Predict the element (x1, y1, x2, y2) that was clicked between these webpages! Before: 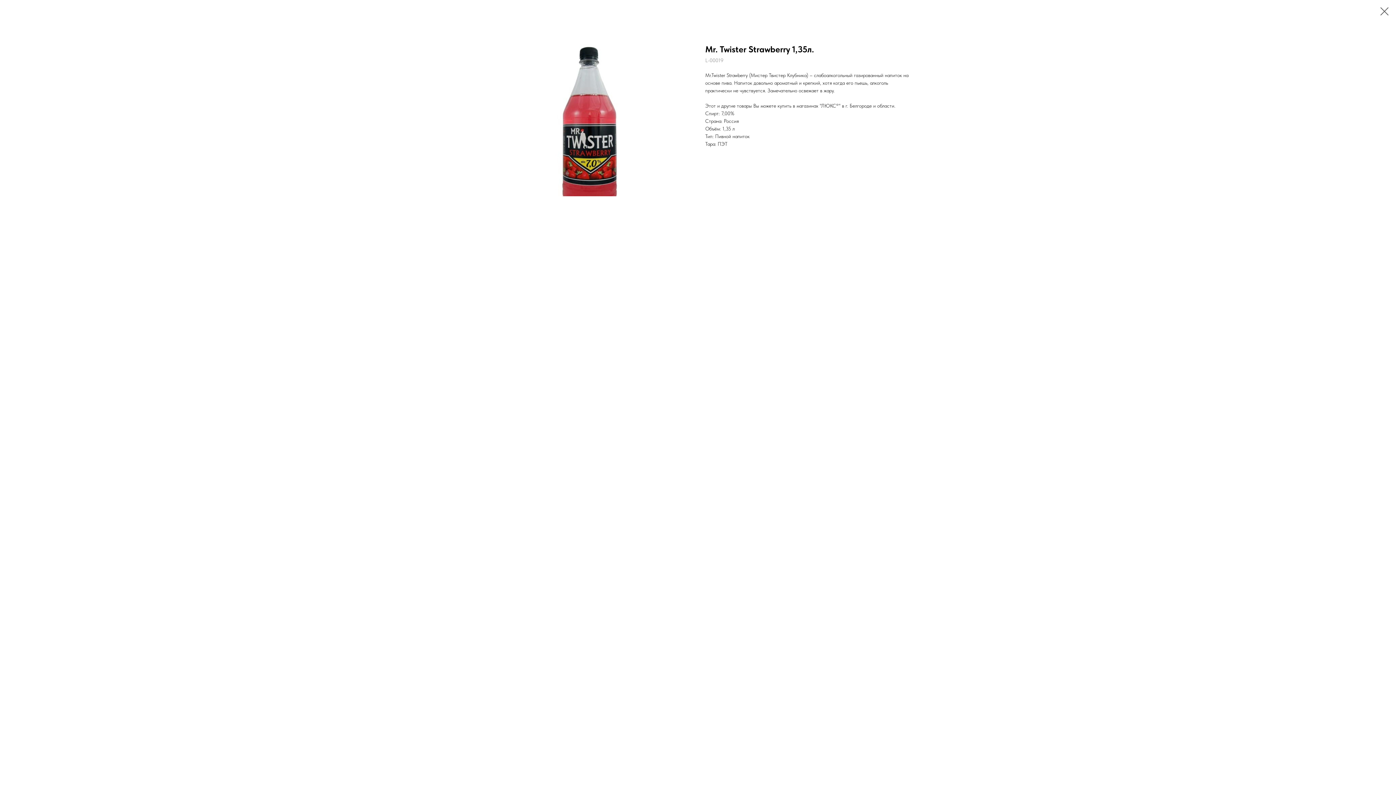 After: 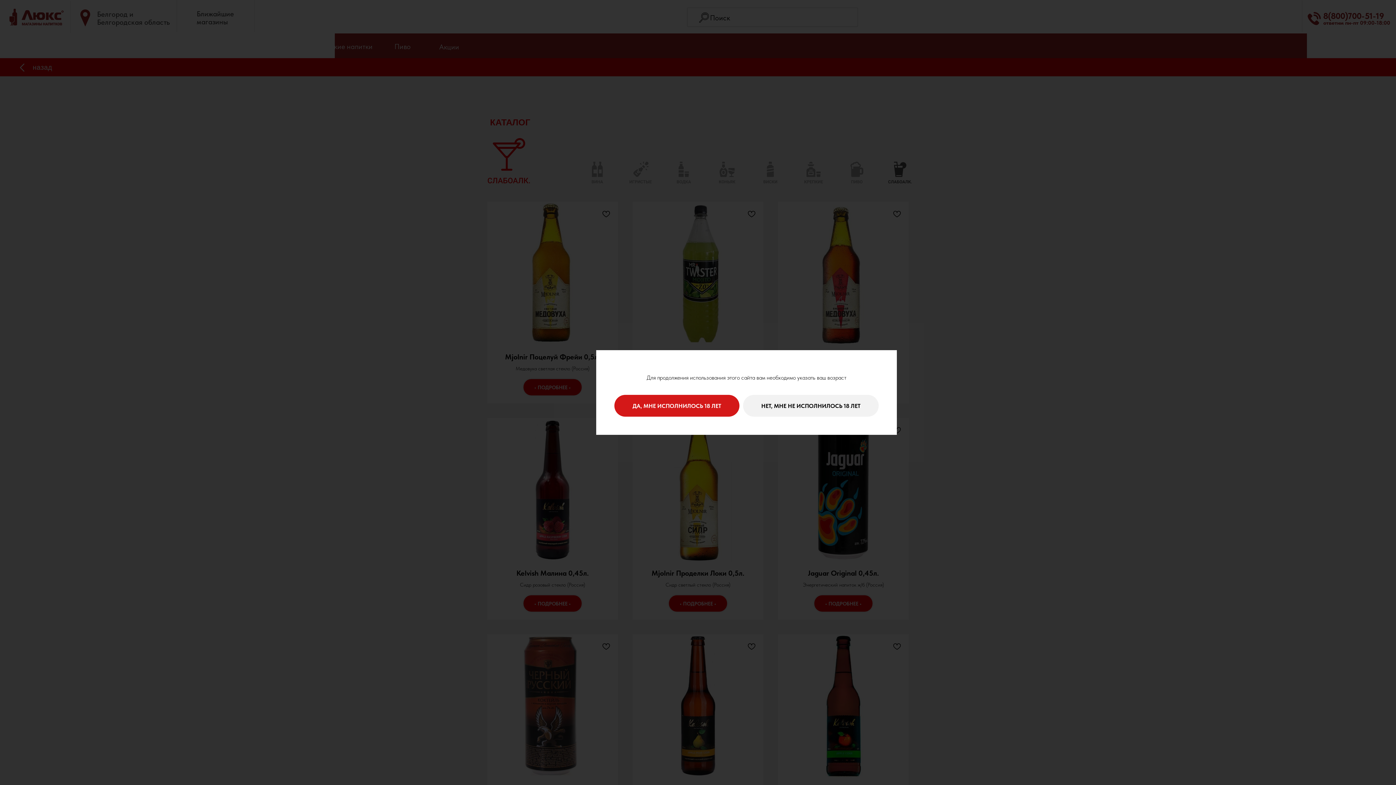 Action: bbox: (1380, 7, 1389, 15)